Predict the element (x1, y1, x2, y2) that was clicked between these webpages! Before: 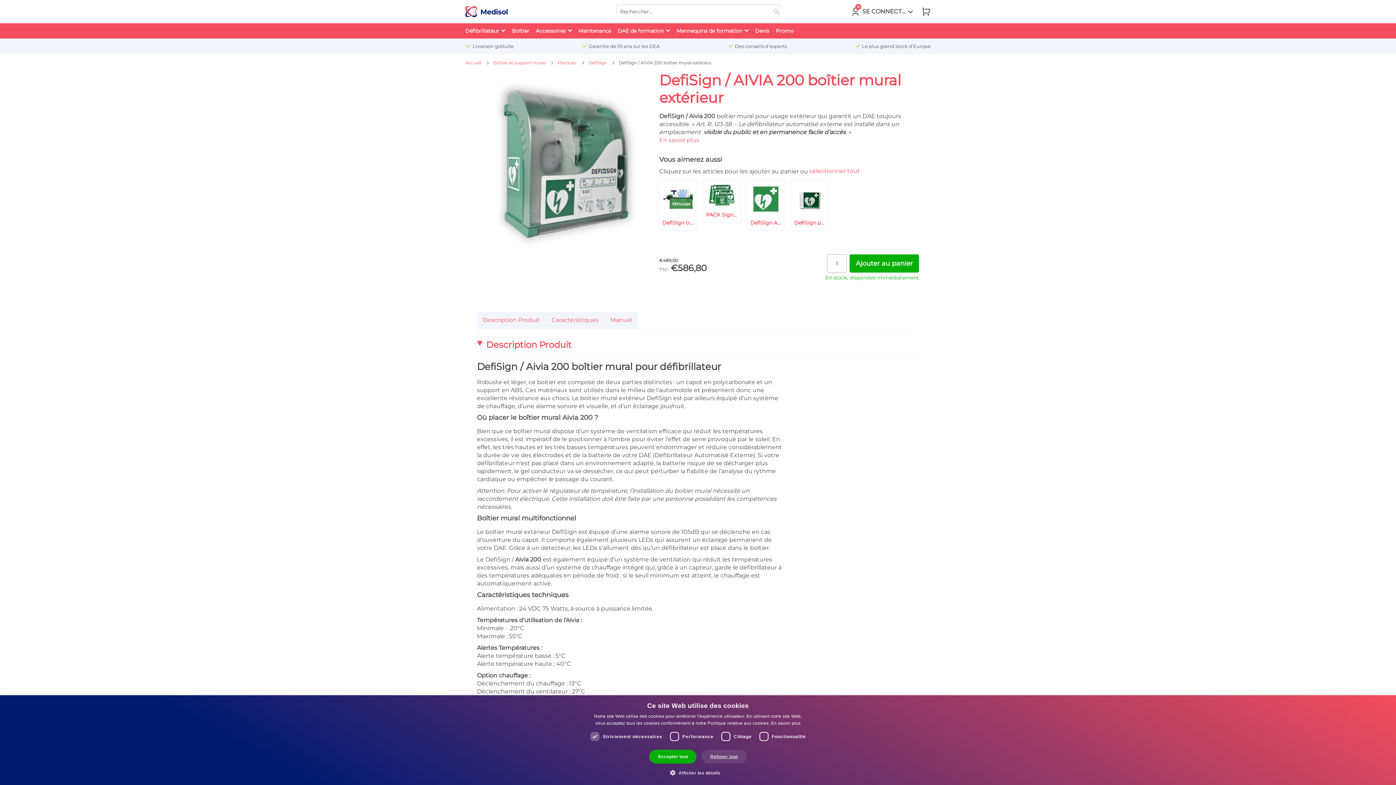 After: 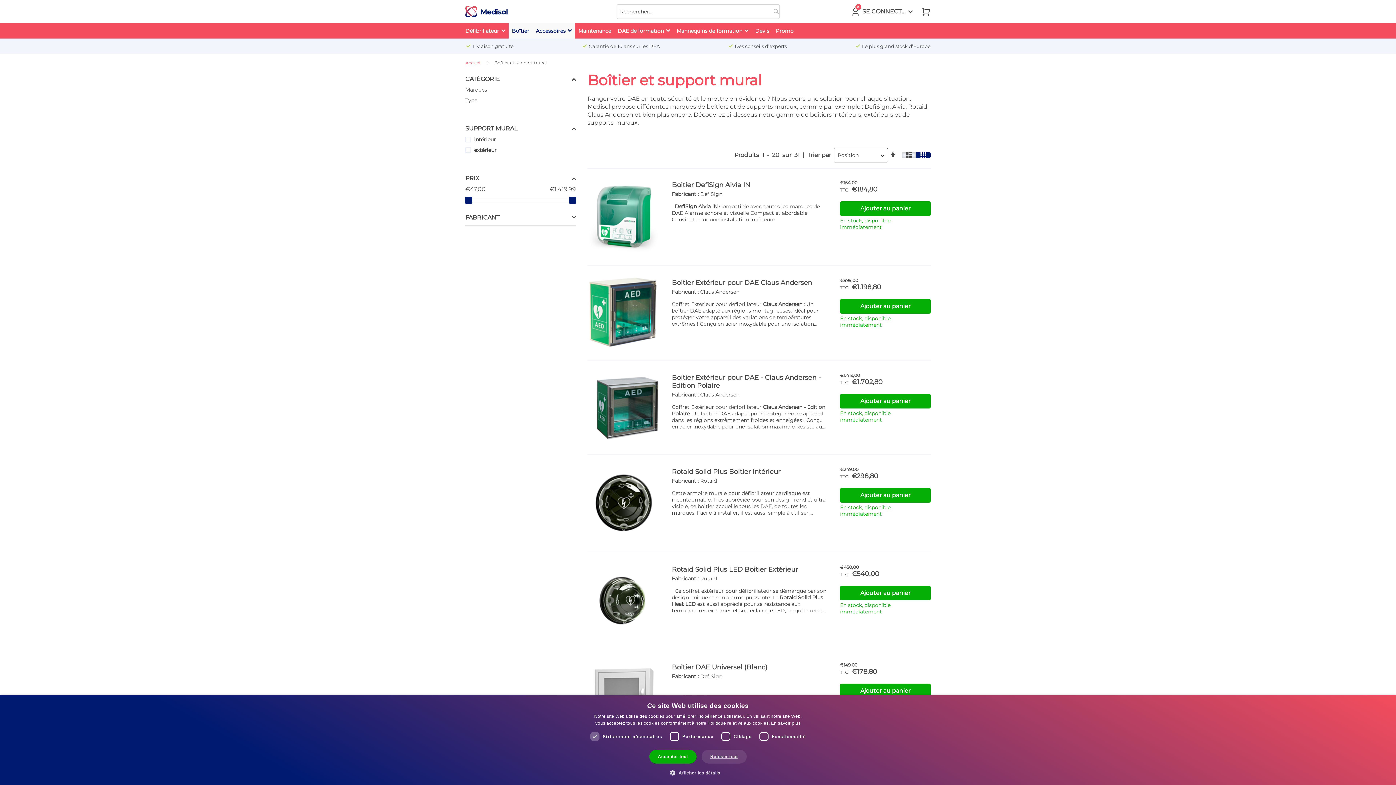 Action: label: Boîtier et support mural  bbox: (493, 60, 546, 65)